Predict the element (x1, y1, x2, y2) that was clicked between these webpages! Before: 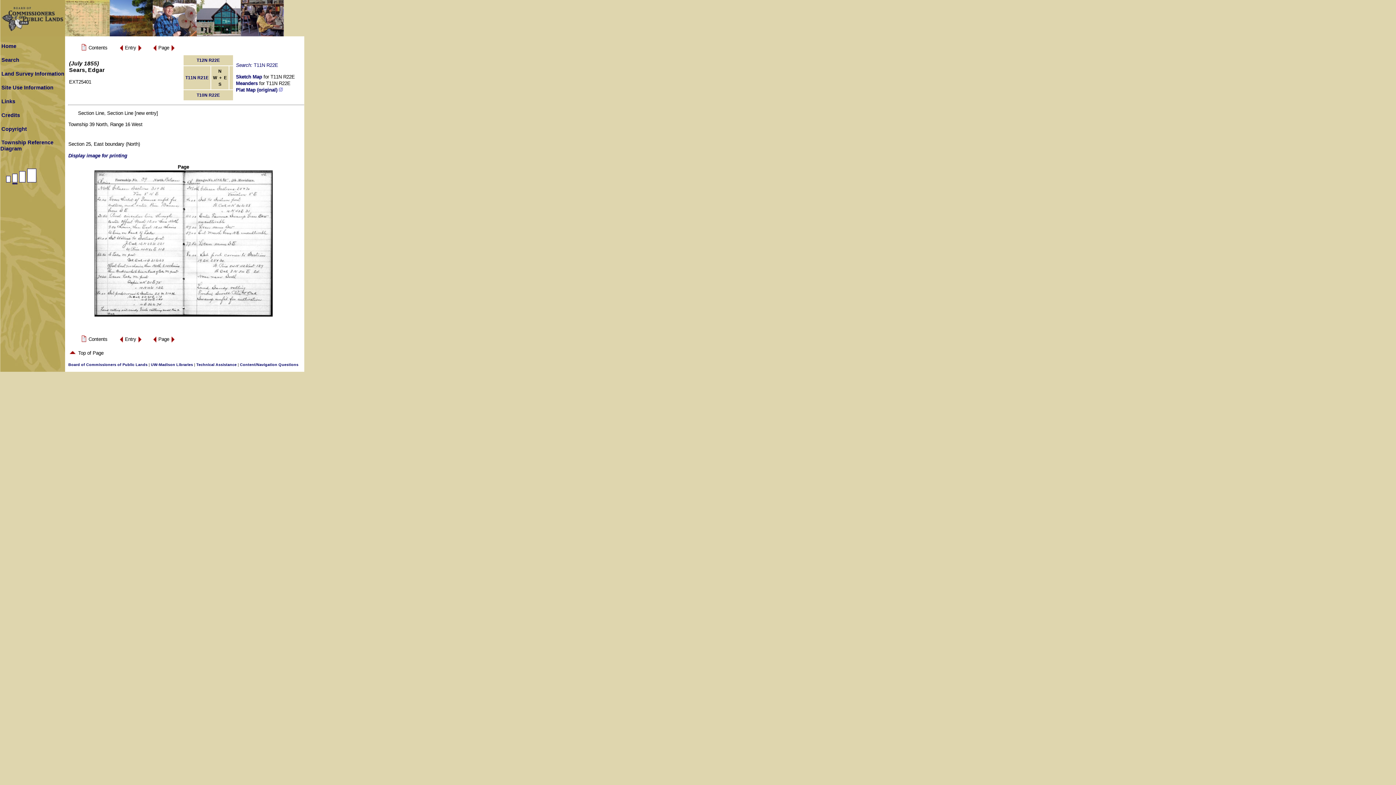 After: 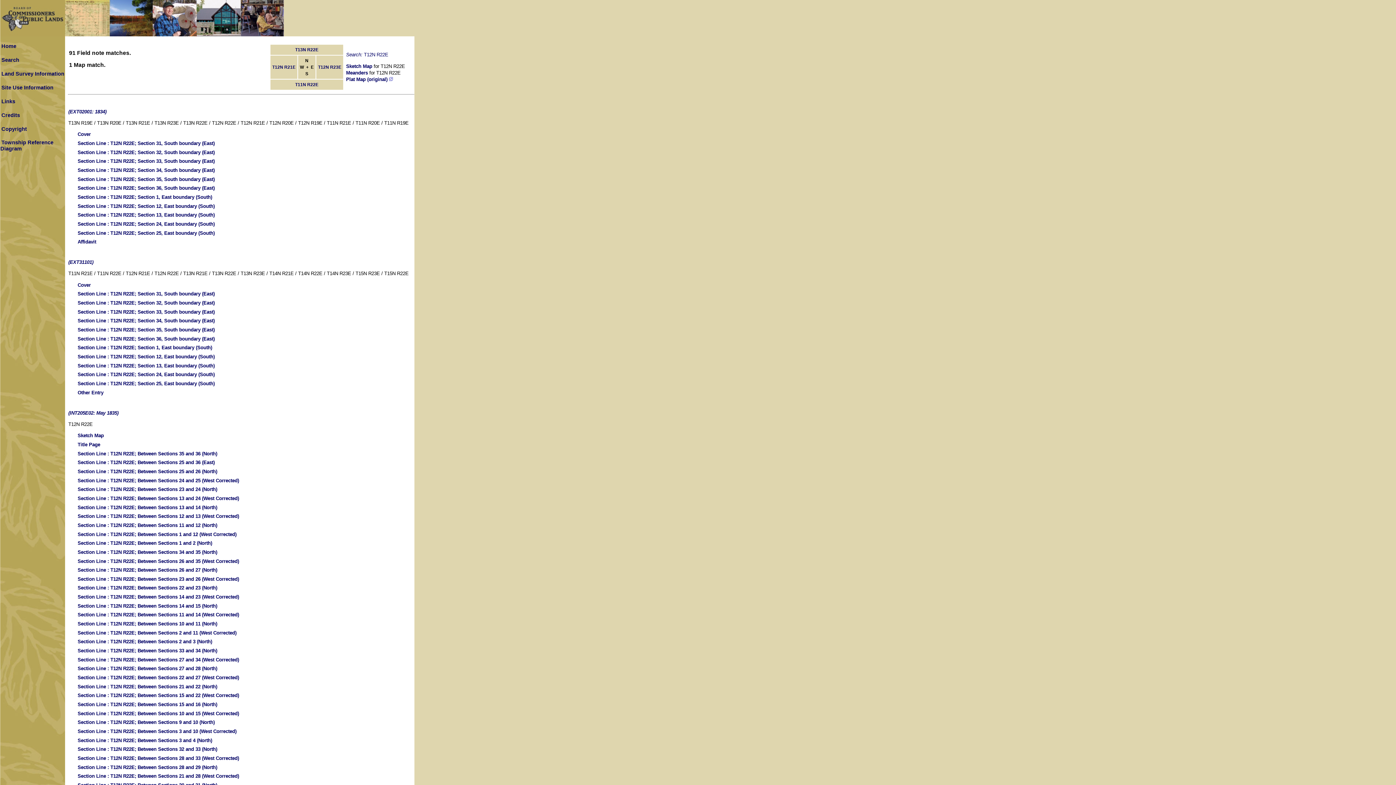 Action: label: T12N R22E bbox: (196, 57, 220, 62)